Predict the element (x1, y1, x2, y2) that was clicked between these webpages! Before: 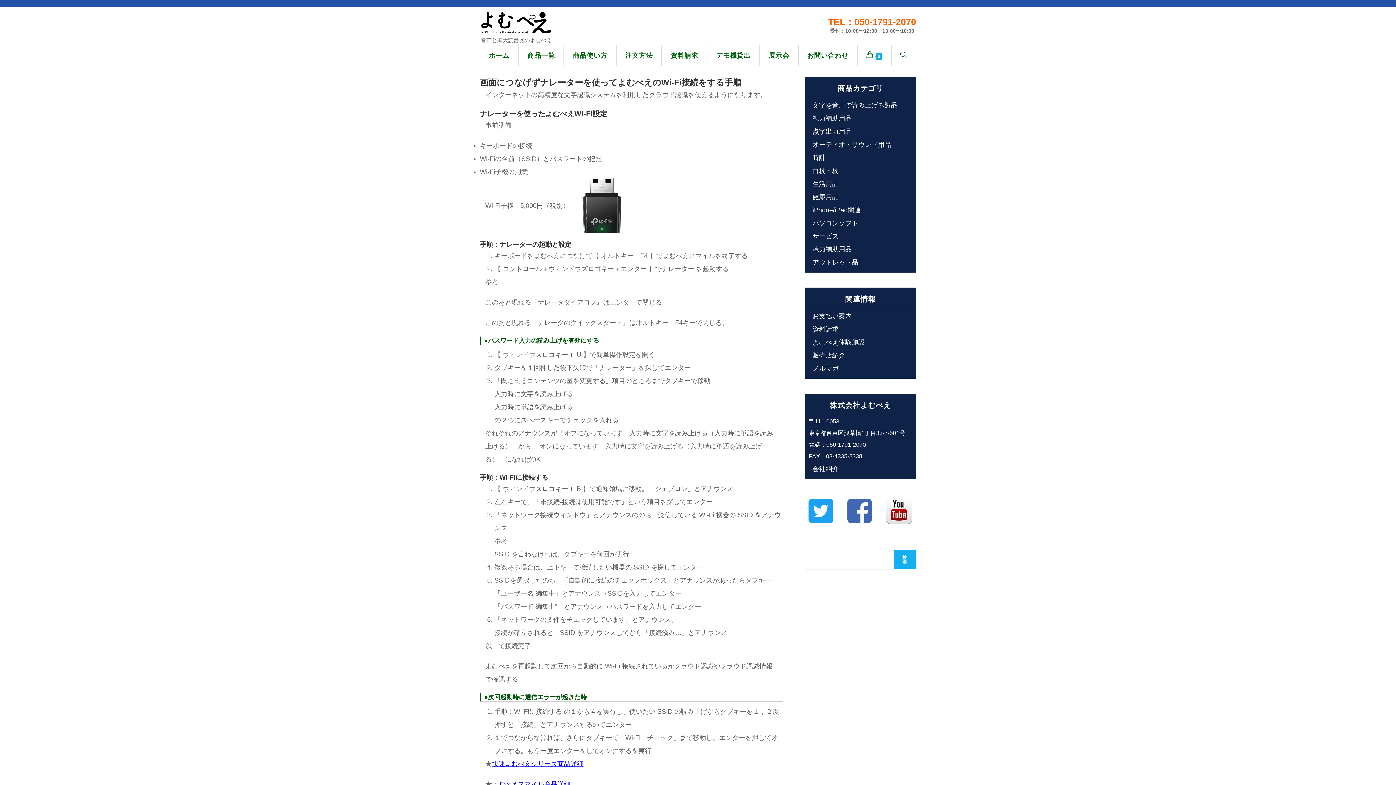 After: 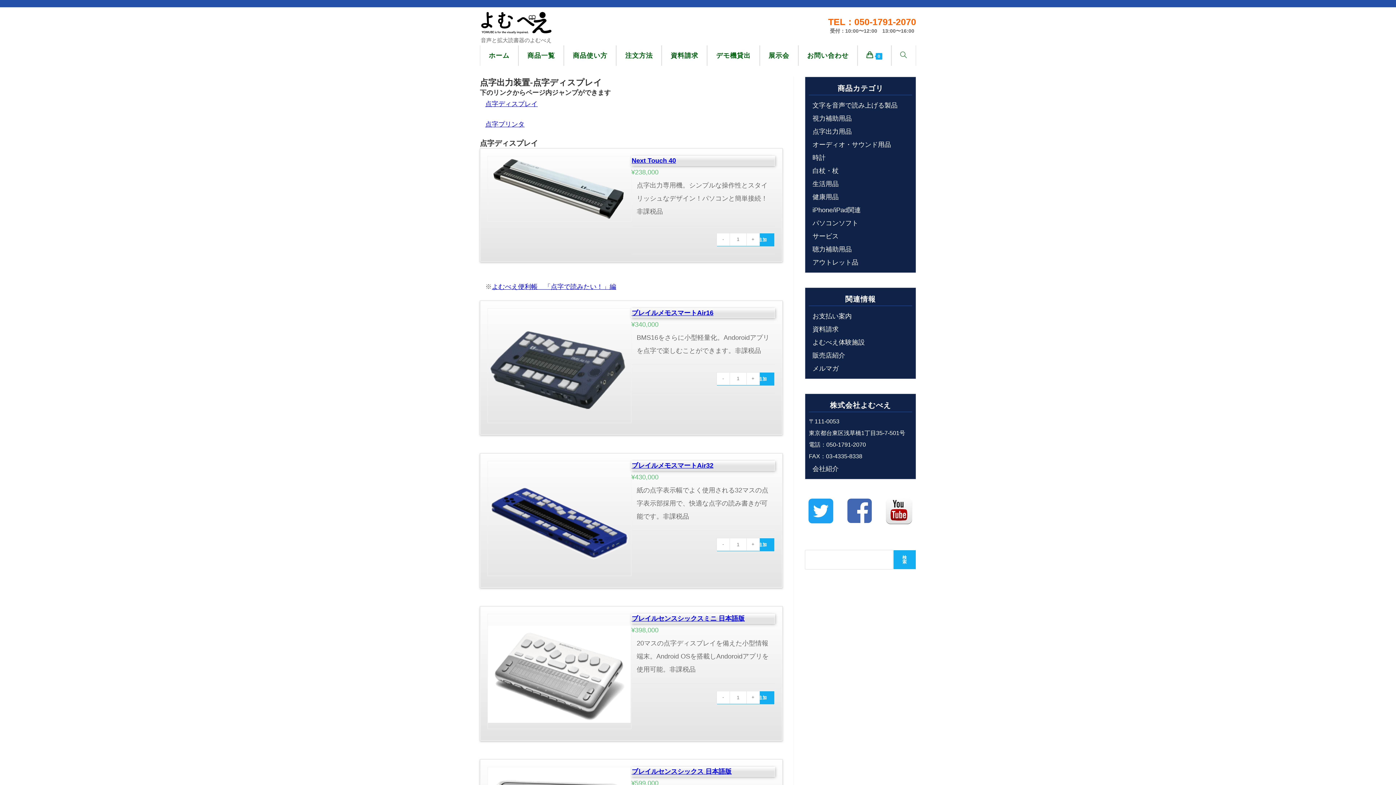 Action: label: 点字出力用品 bbox: (809, 124, 912, 138)